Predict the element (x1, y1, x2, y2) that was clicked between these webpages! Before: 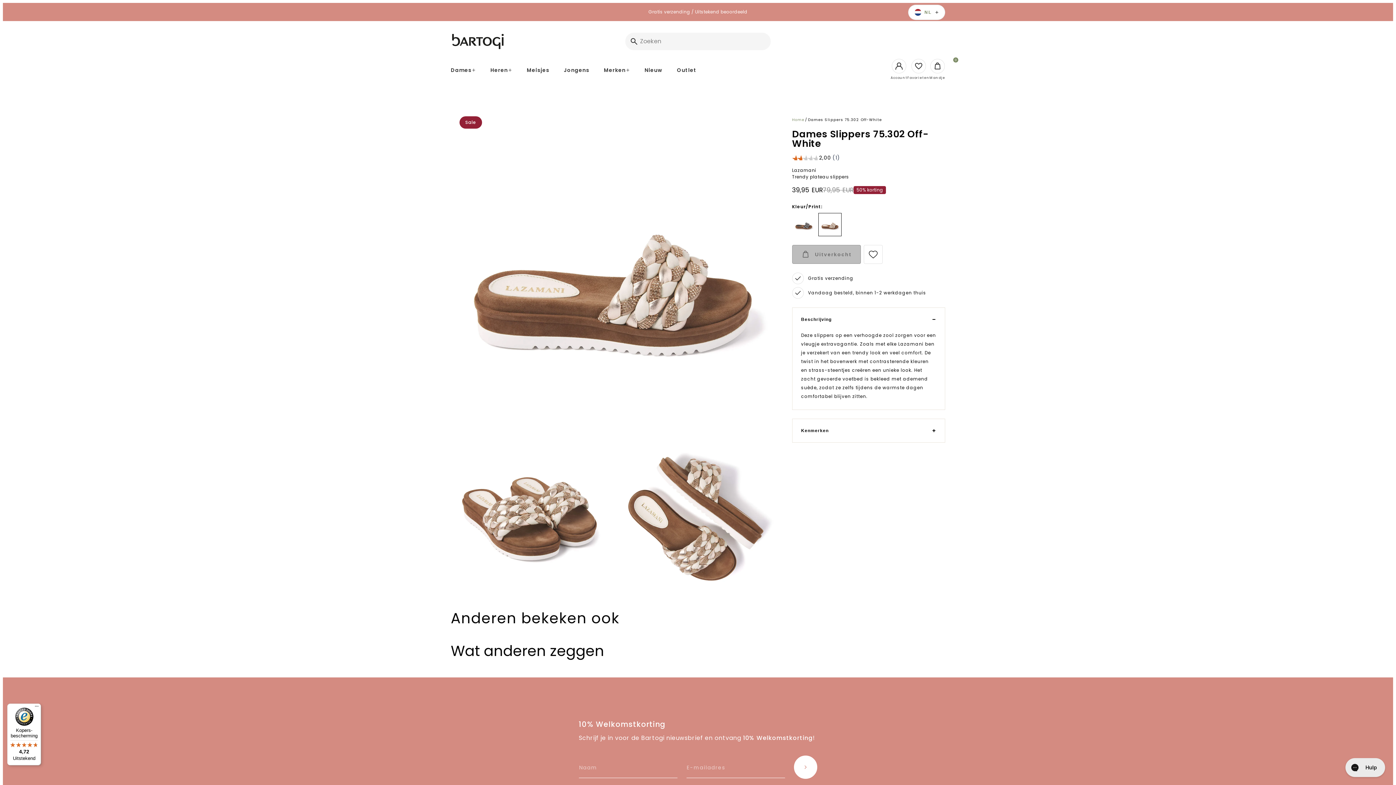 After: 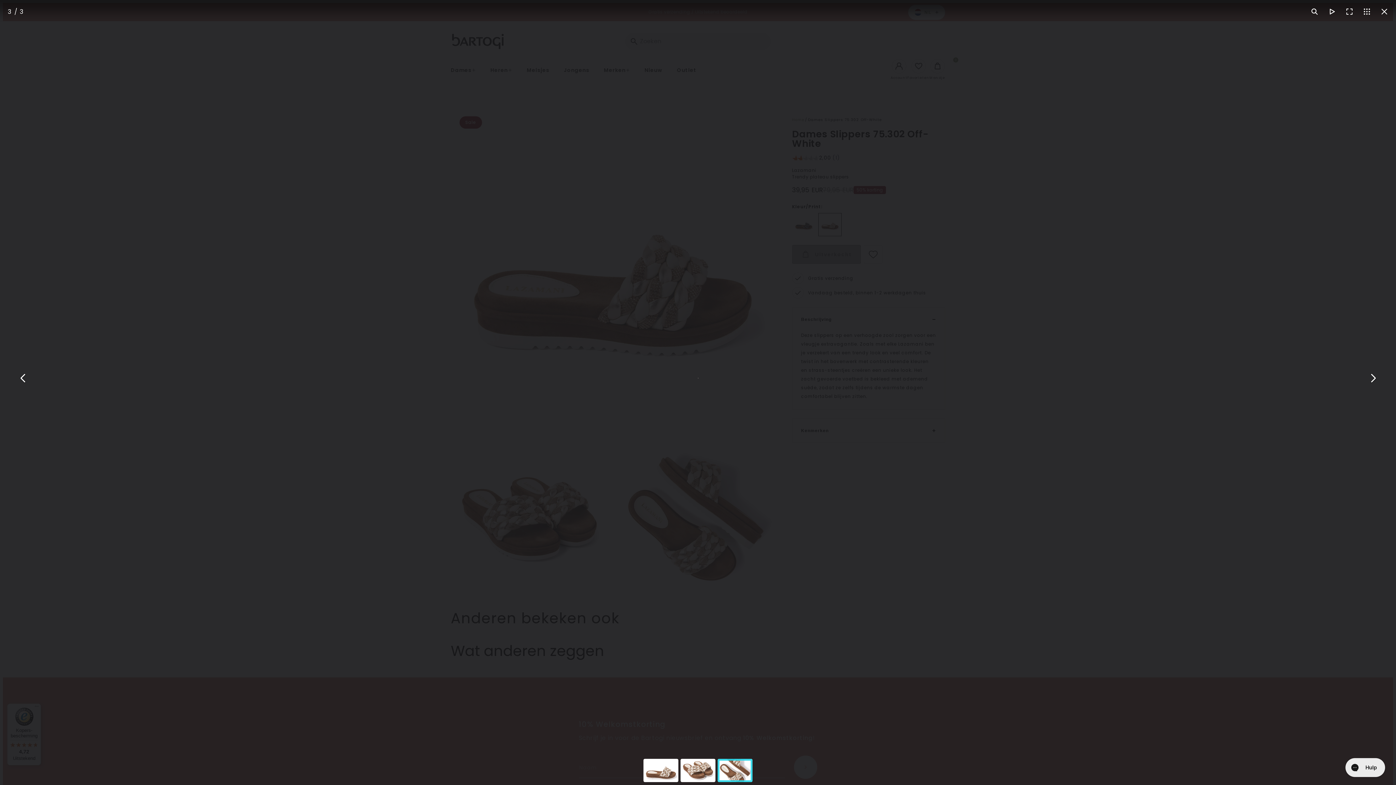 Action: bbox: (617, 440, 774, 597)